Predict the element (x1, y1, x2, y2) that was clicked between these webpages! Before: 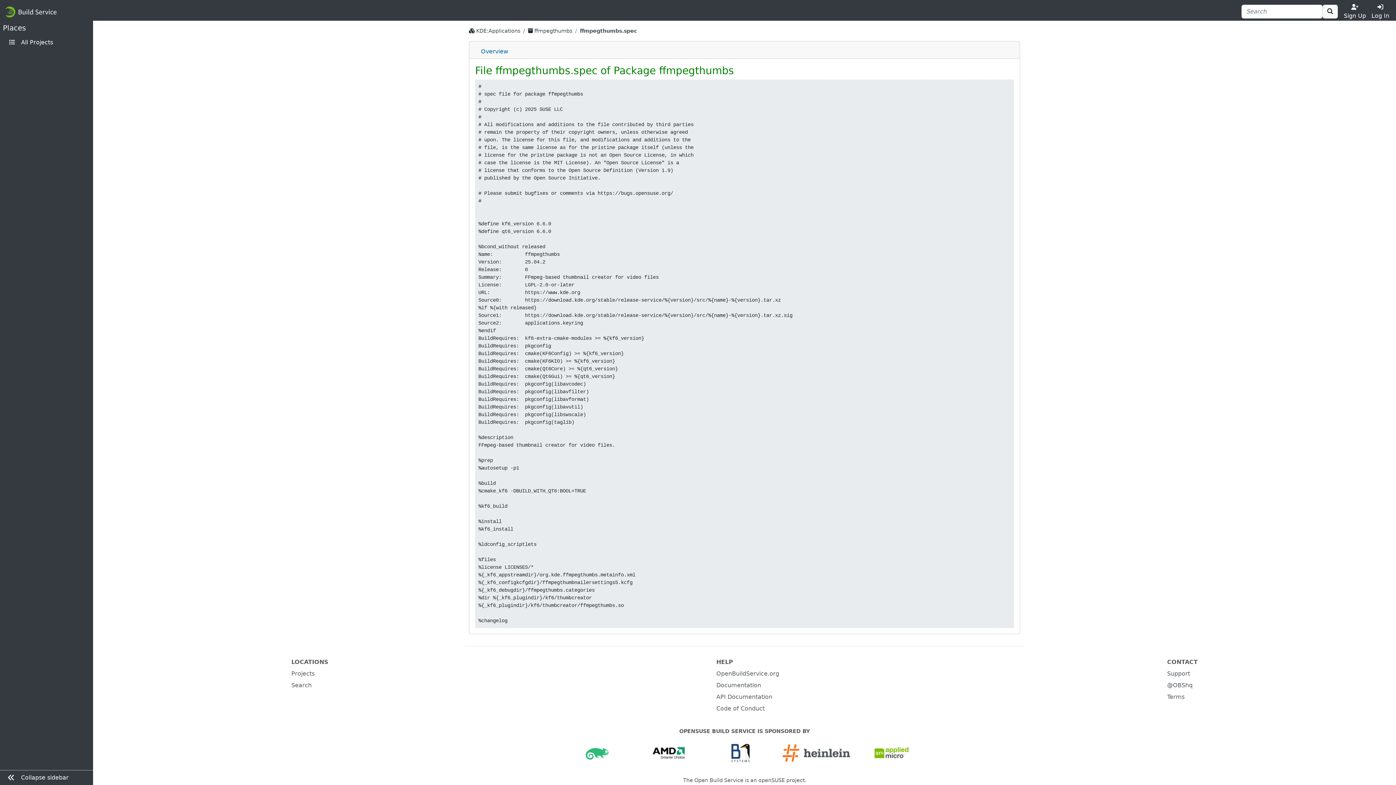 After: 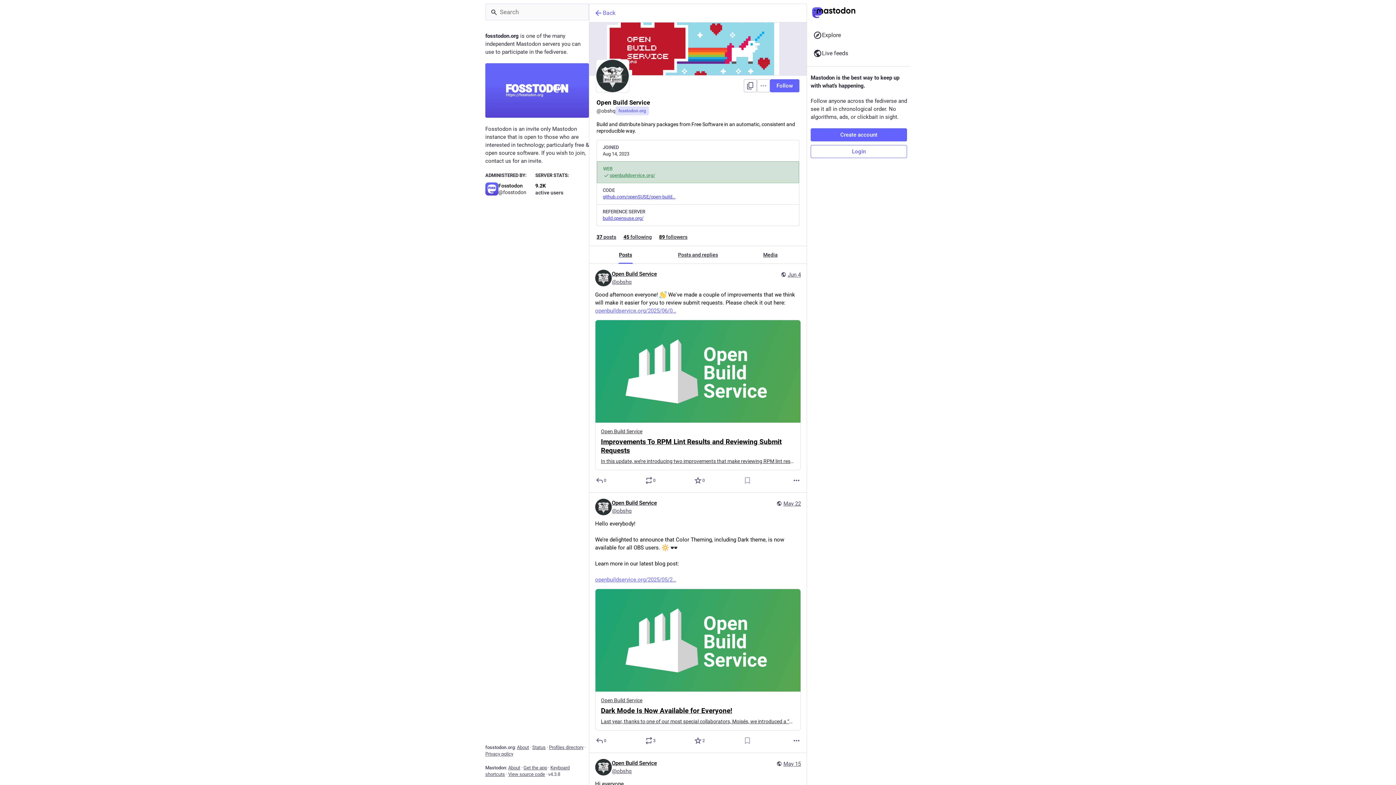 Action: bbox: (1167, 682, 1192, 689) label: @OBShq